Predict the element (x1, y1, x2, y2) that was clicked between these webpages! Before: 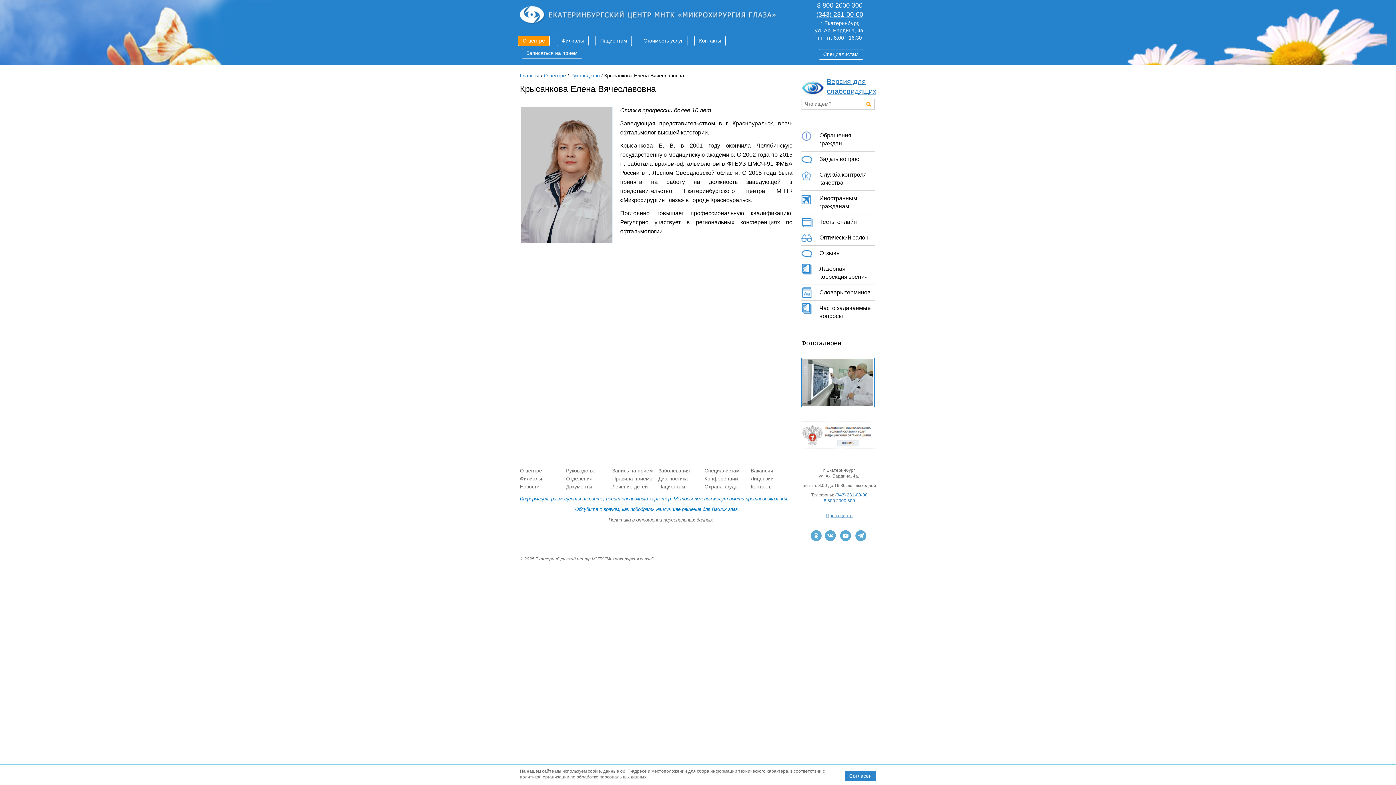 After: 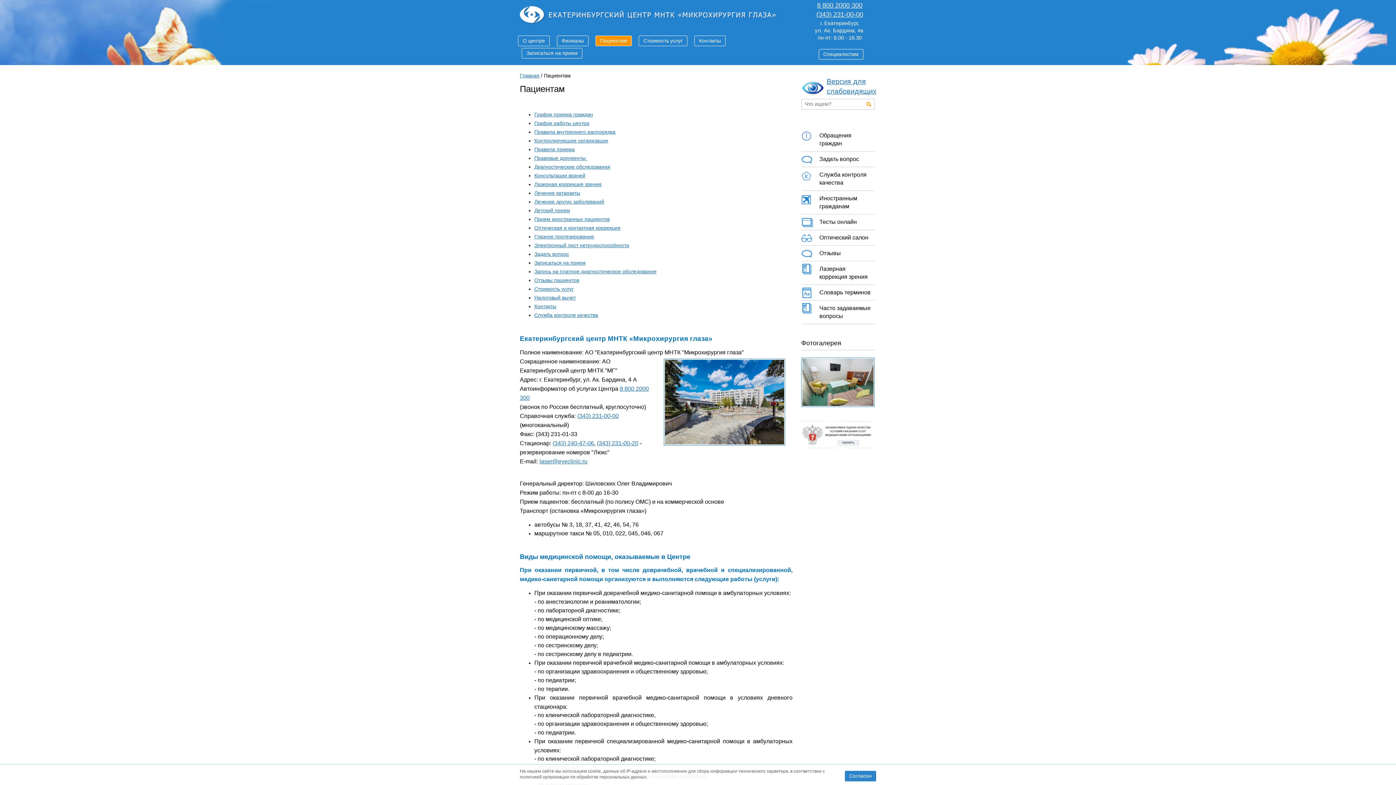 Action: bbox: (658, 484, 685, 489) label: Пациентам